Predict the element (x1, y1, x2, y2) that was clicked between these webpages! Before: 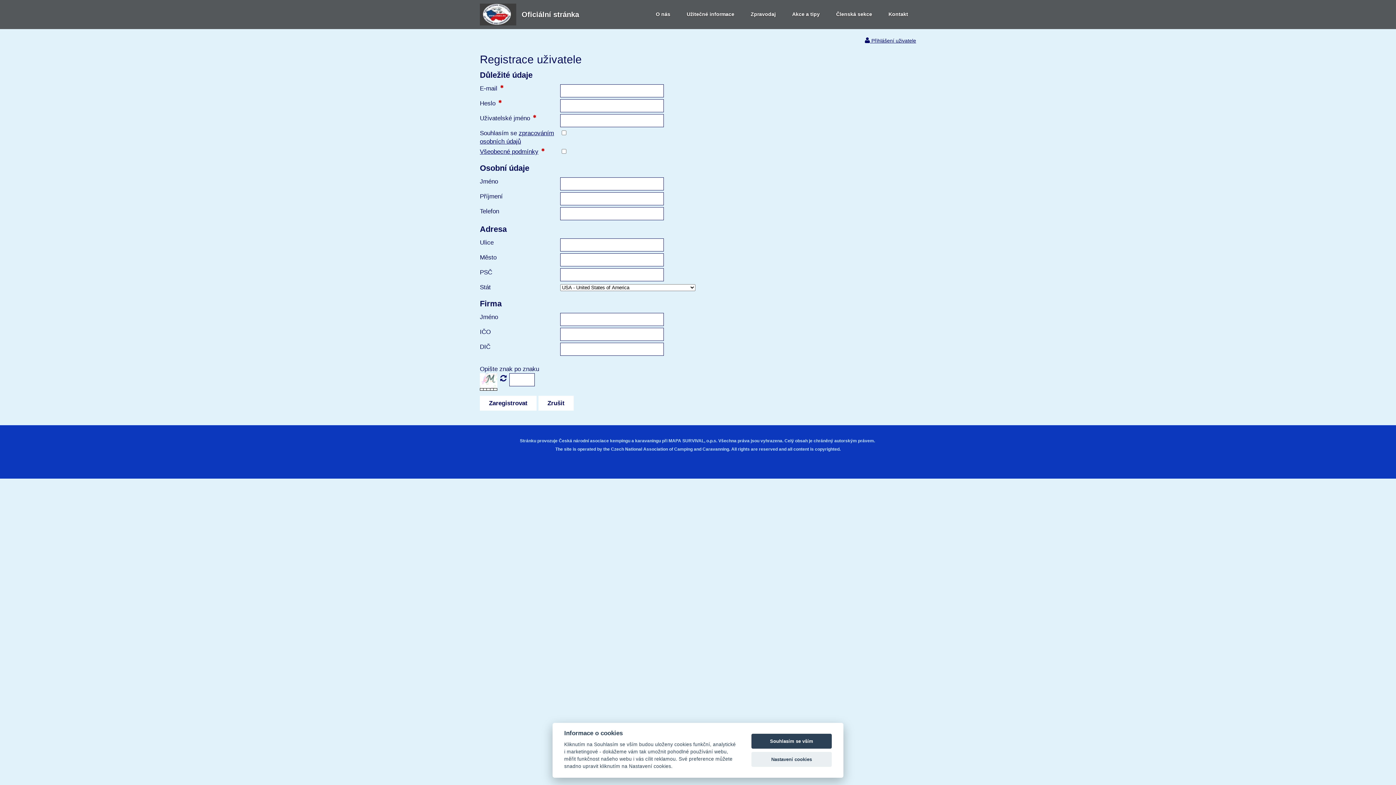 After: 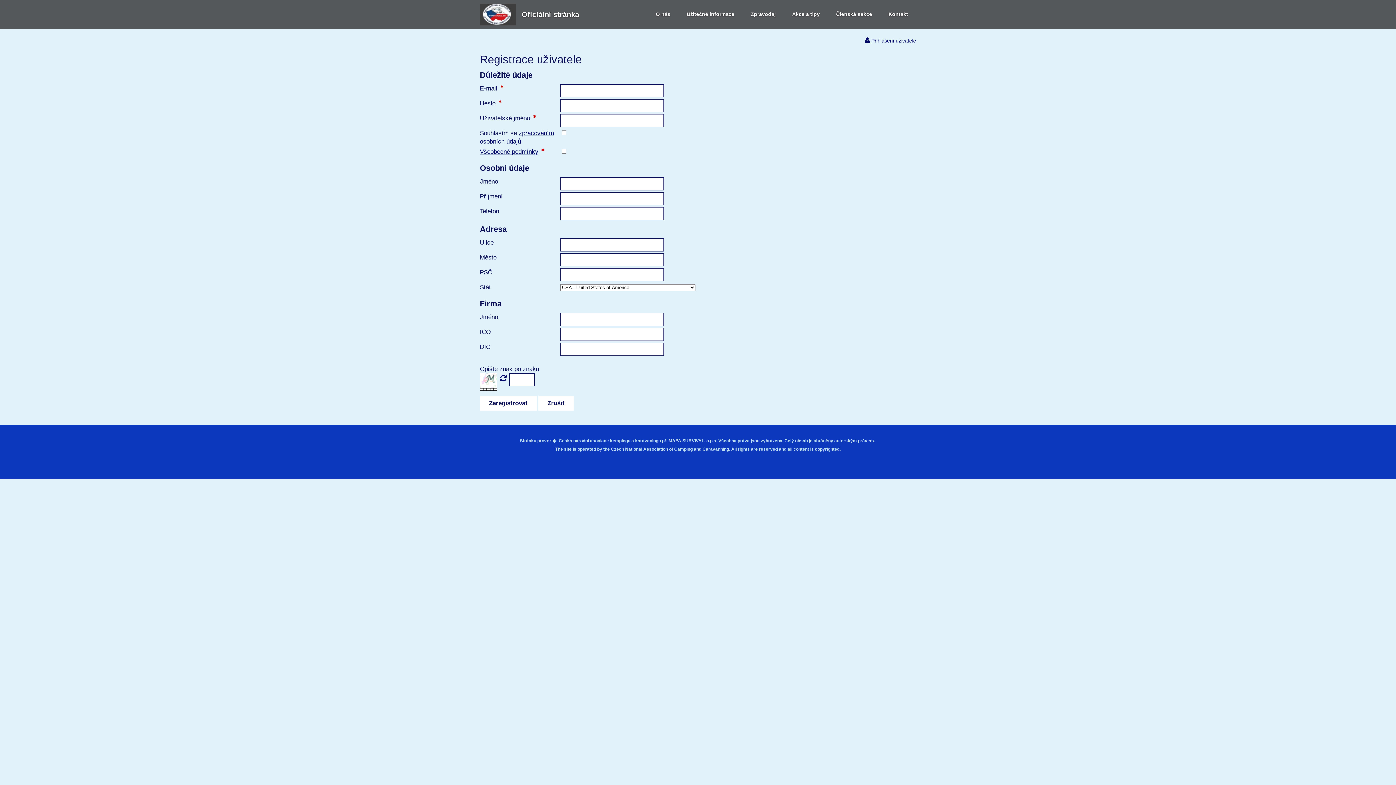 Action: bbox: (751, 734, 832, 749) label: Souhlasím se vším